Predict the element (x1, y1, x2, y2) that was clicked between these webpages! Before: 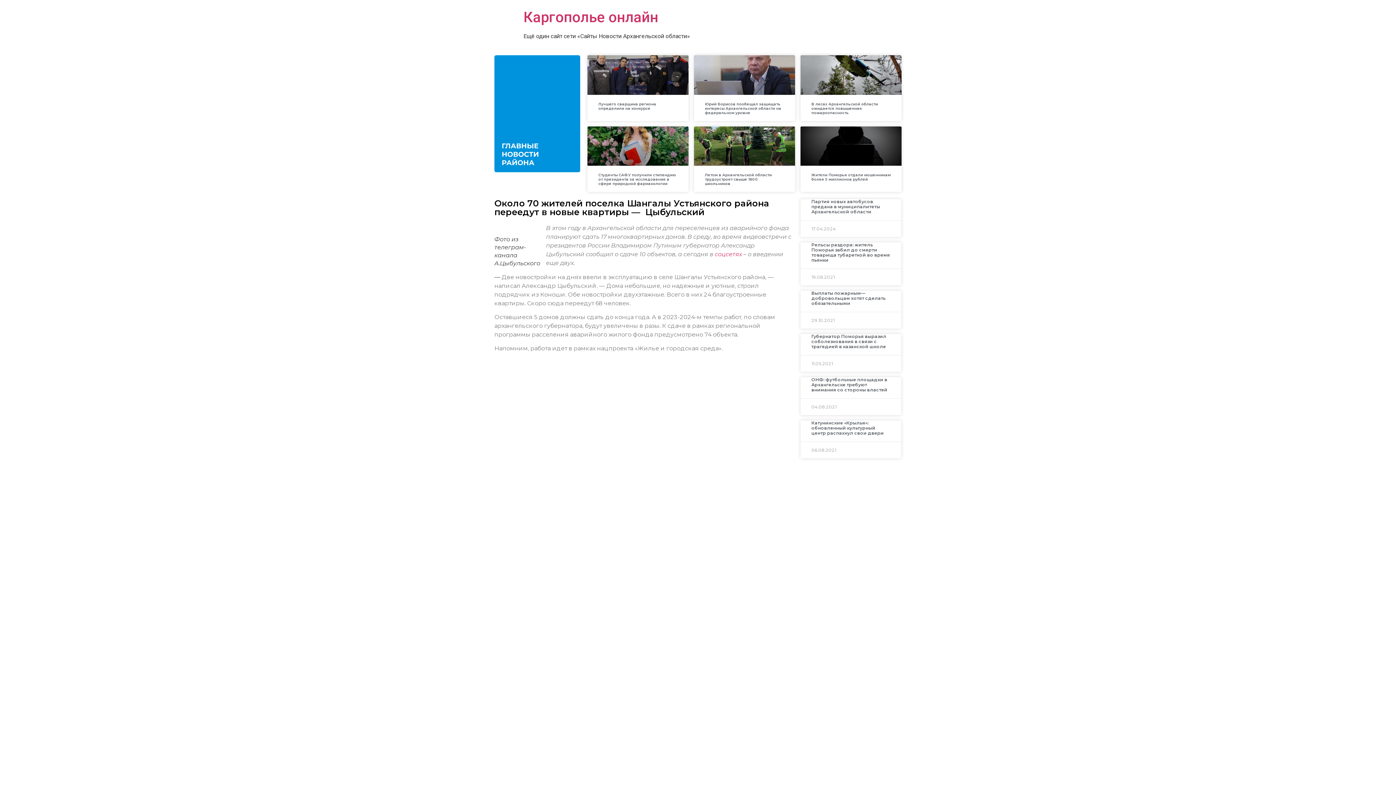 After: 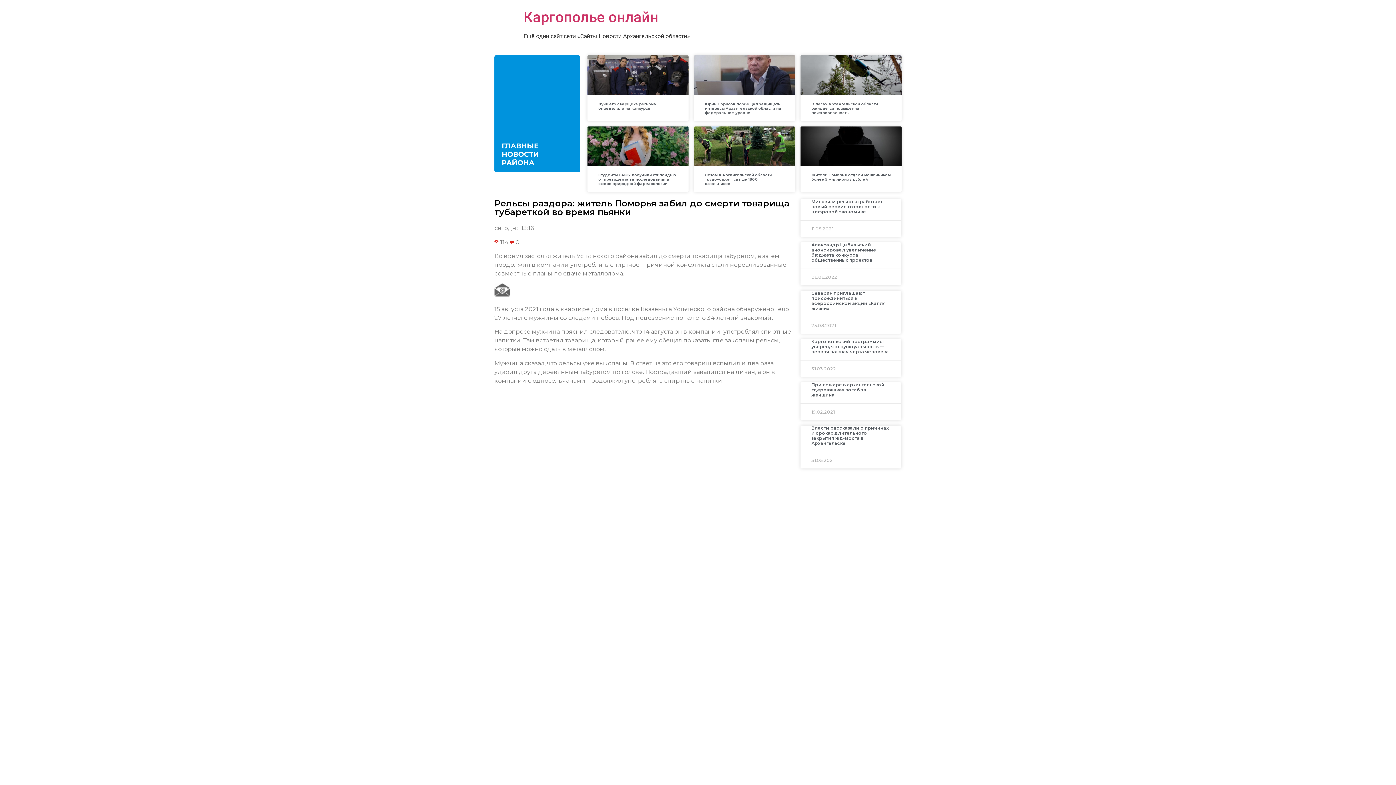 Action: bbox: (811, 242, 890, 262) label: Рельсы раздора: житель Поморья забил до смерти товарища тубареткой во время пьянки